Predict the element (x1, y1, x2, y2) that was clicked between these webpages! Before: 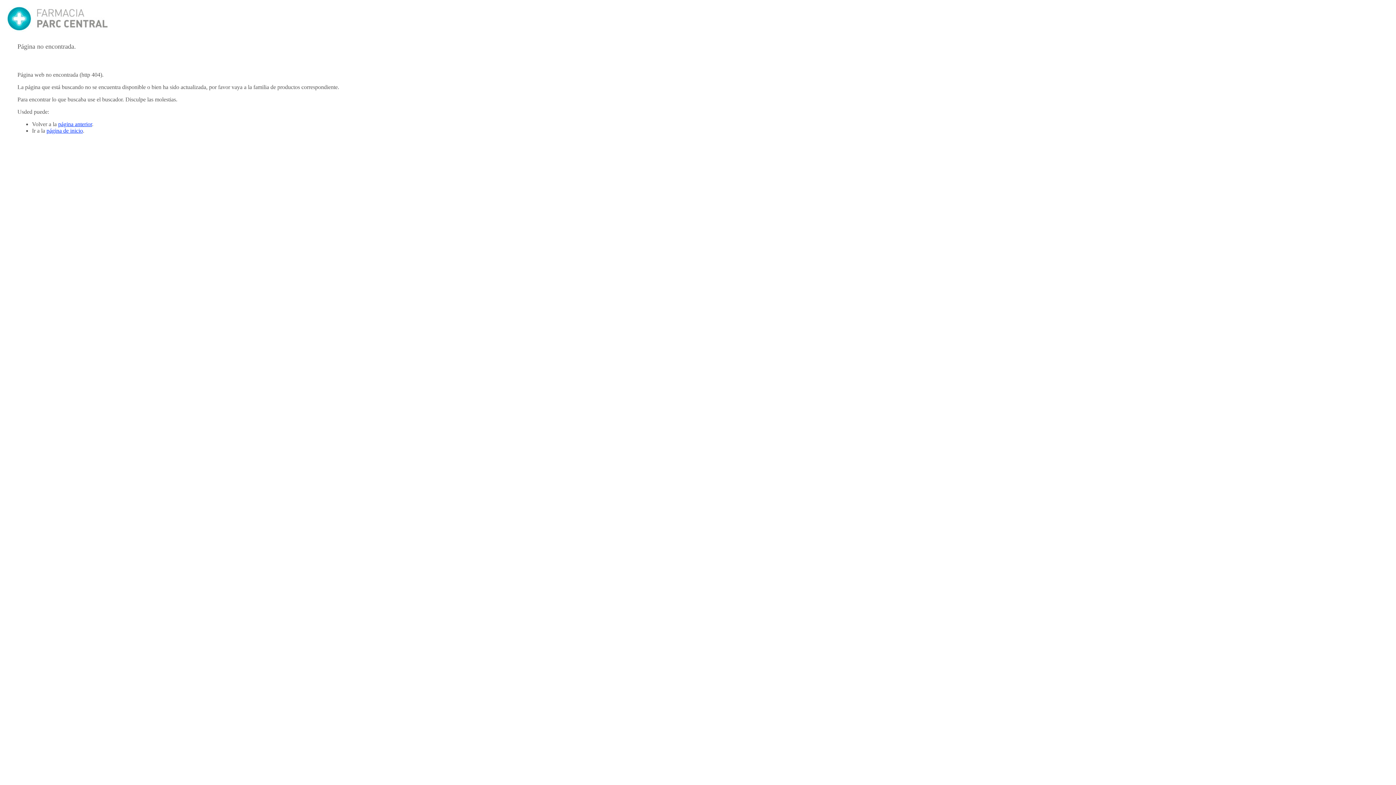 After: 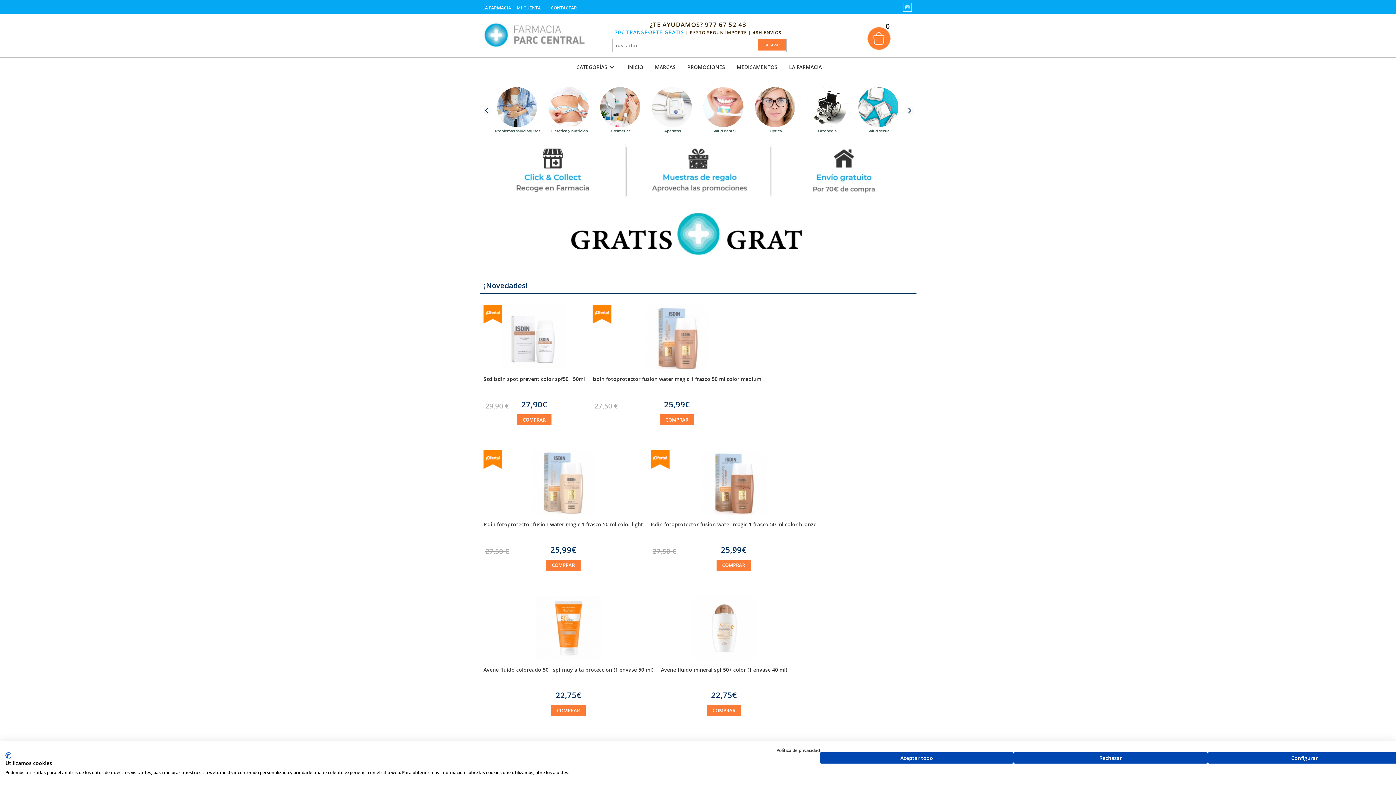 Action: bbox: (2, 29, 112, 36)